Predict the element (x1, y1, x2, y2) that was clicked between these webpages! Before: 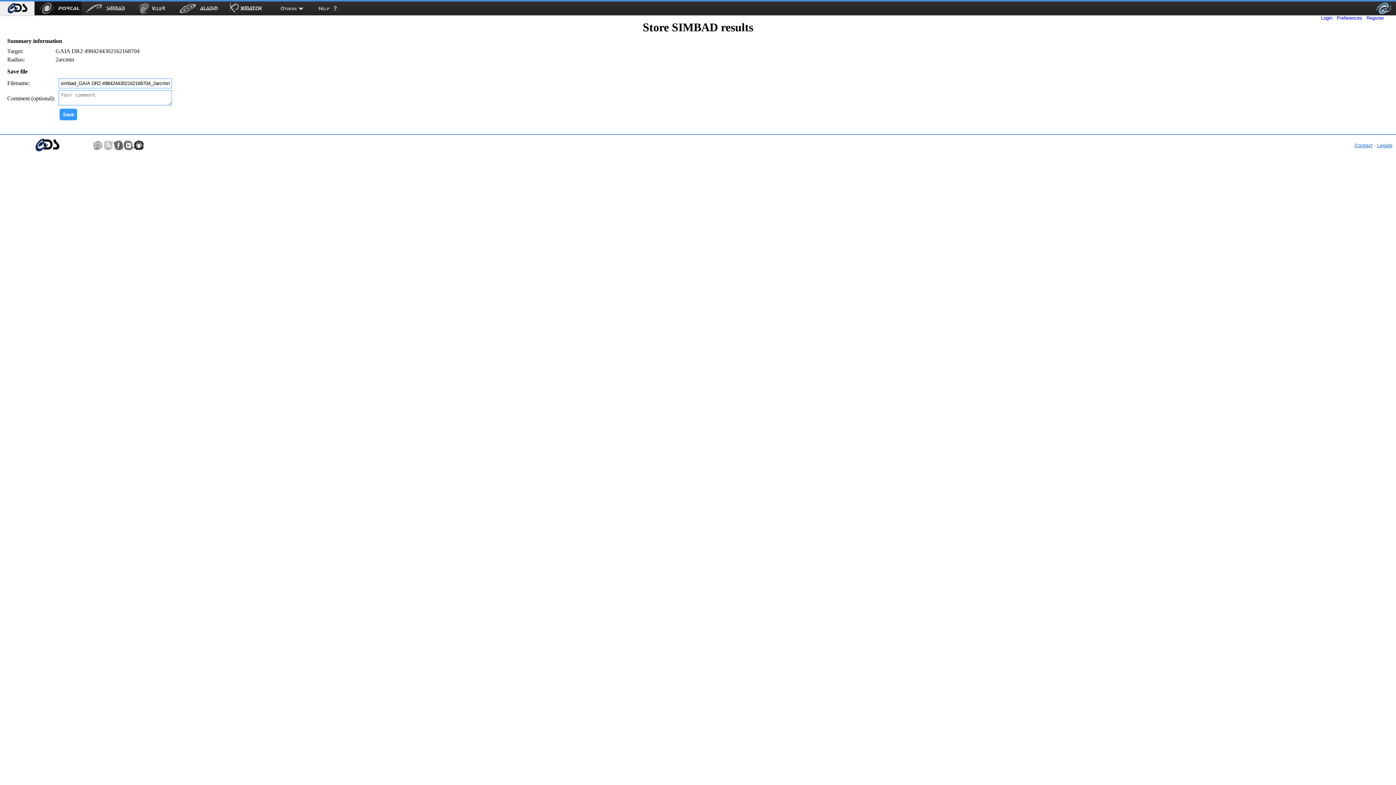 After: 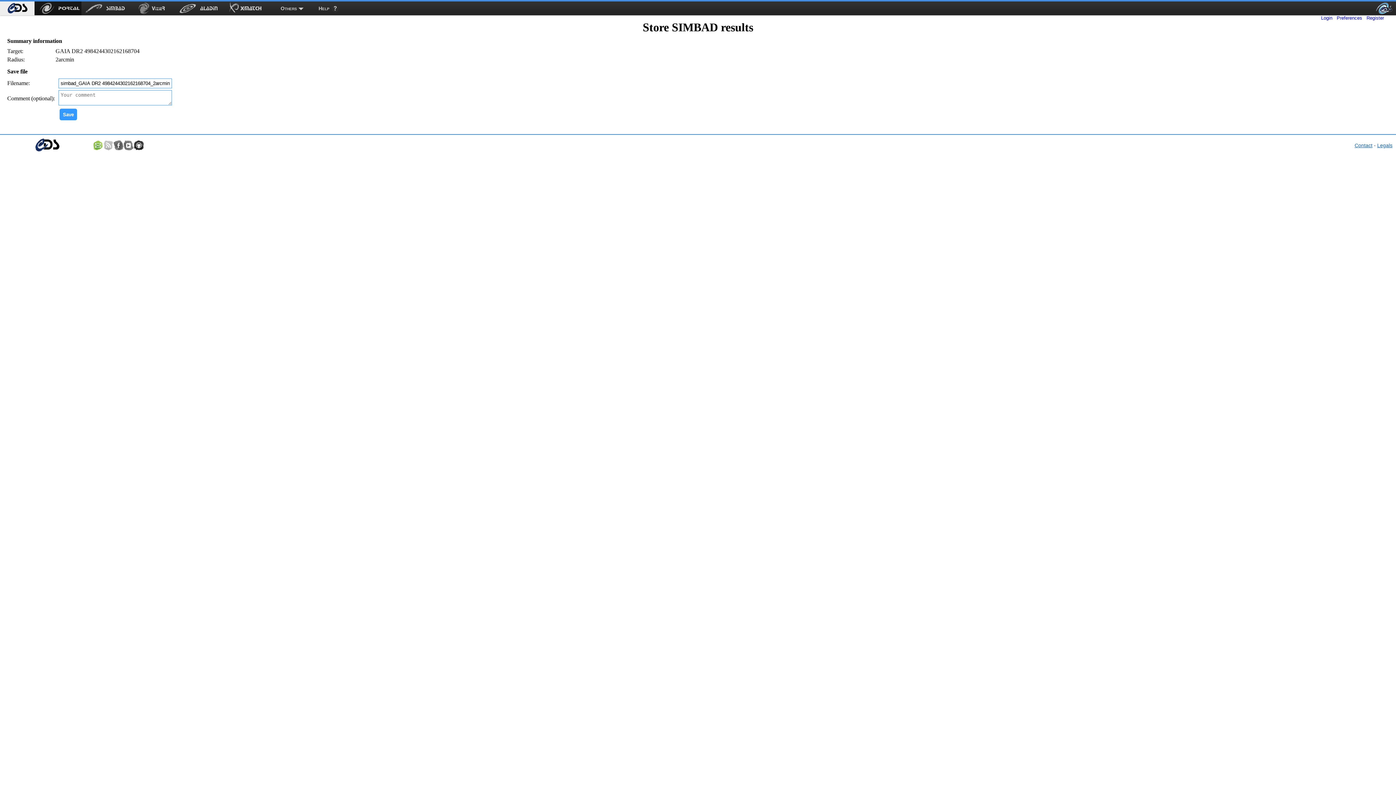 Action: bbox: (92, 140, 103, 150)